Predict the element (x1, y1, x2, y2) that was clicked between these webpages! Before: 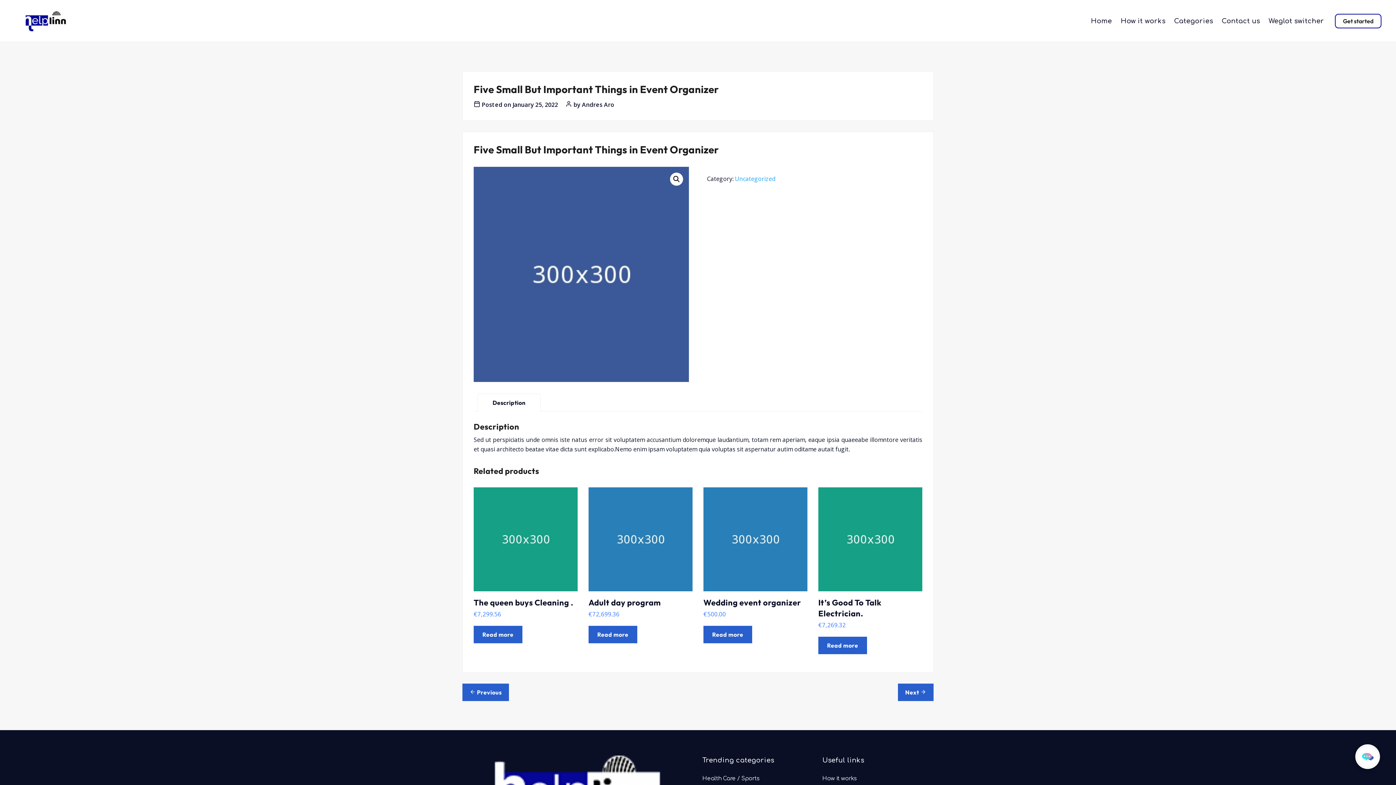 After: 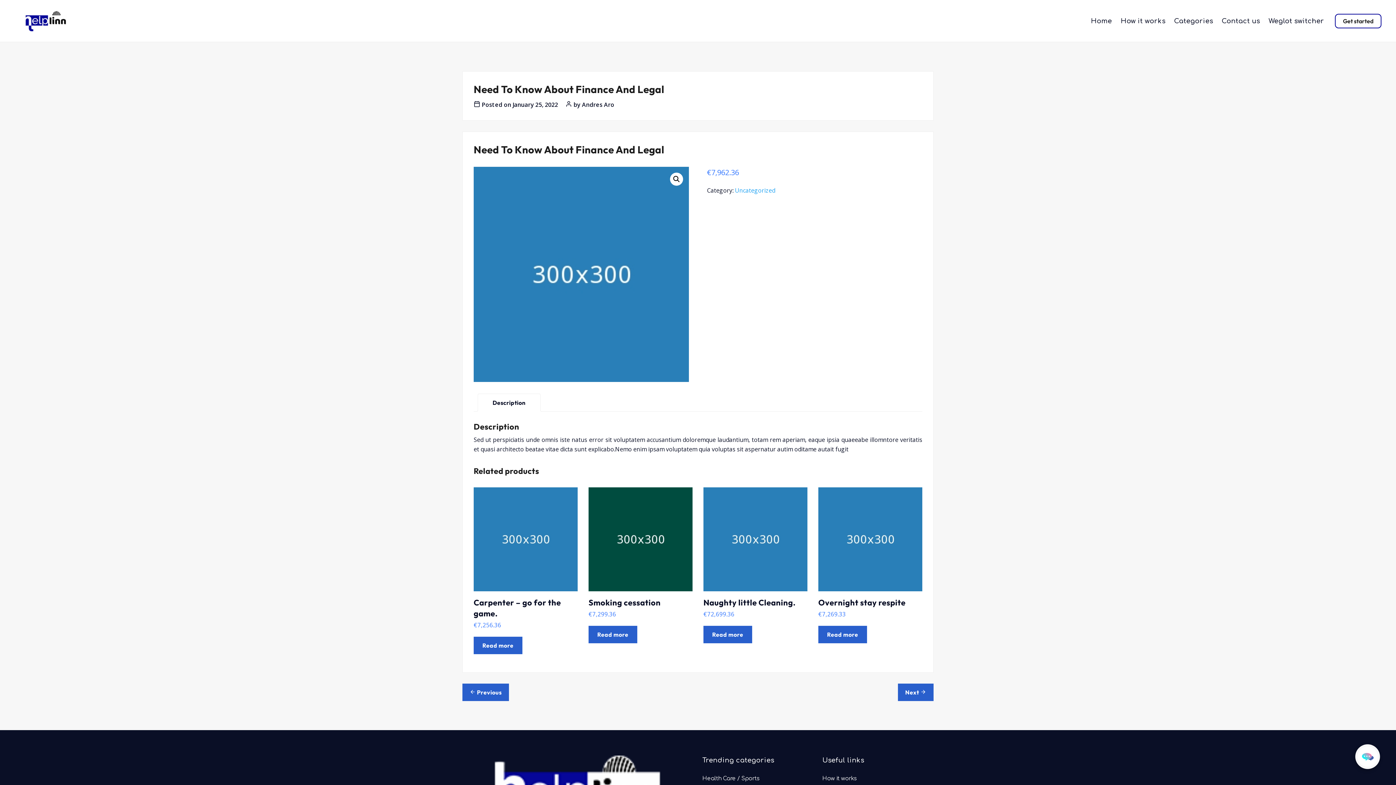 Action: bbox: (905, 684, 926, 701) label: Next 